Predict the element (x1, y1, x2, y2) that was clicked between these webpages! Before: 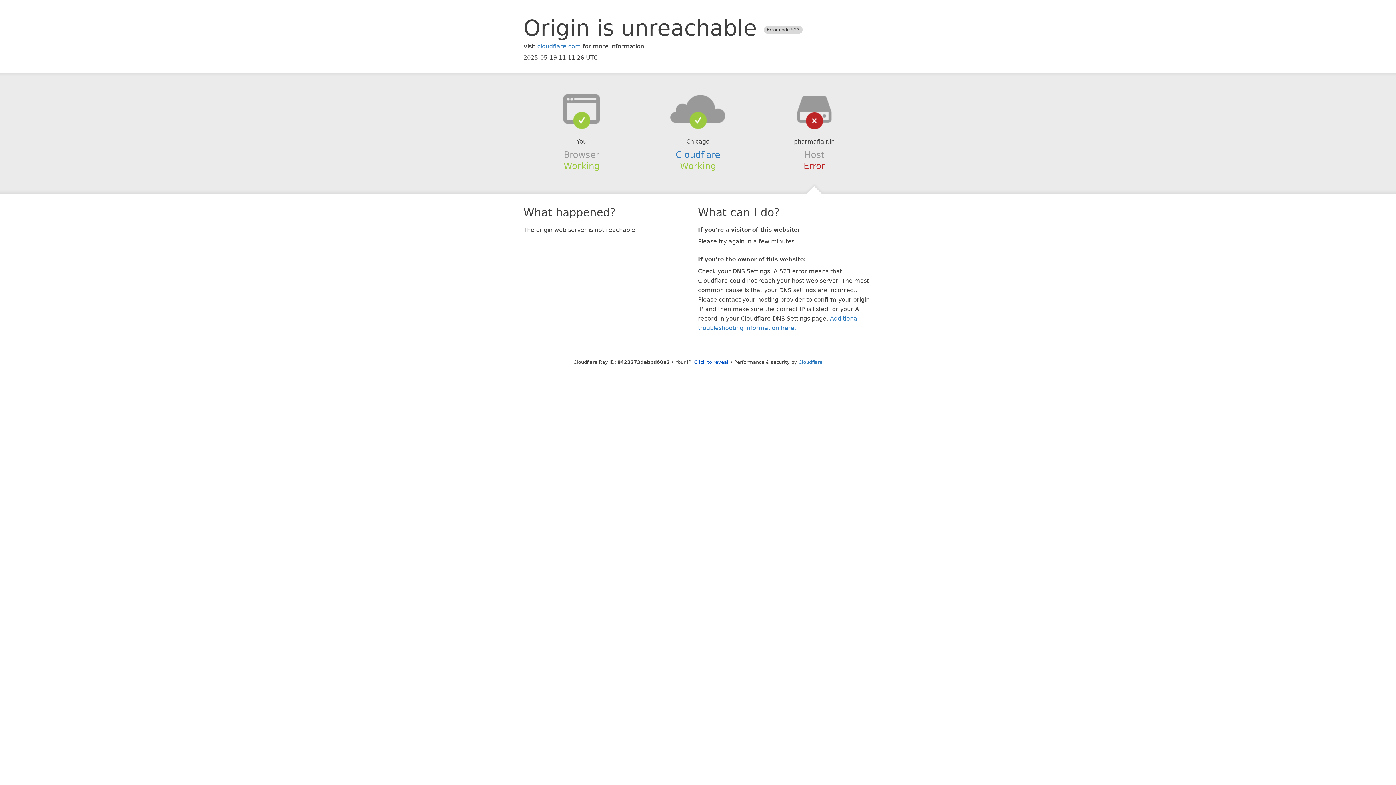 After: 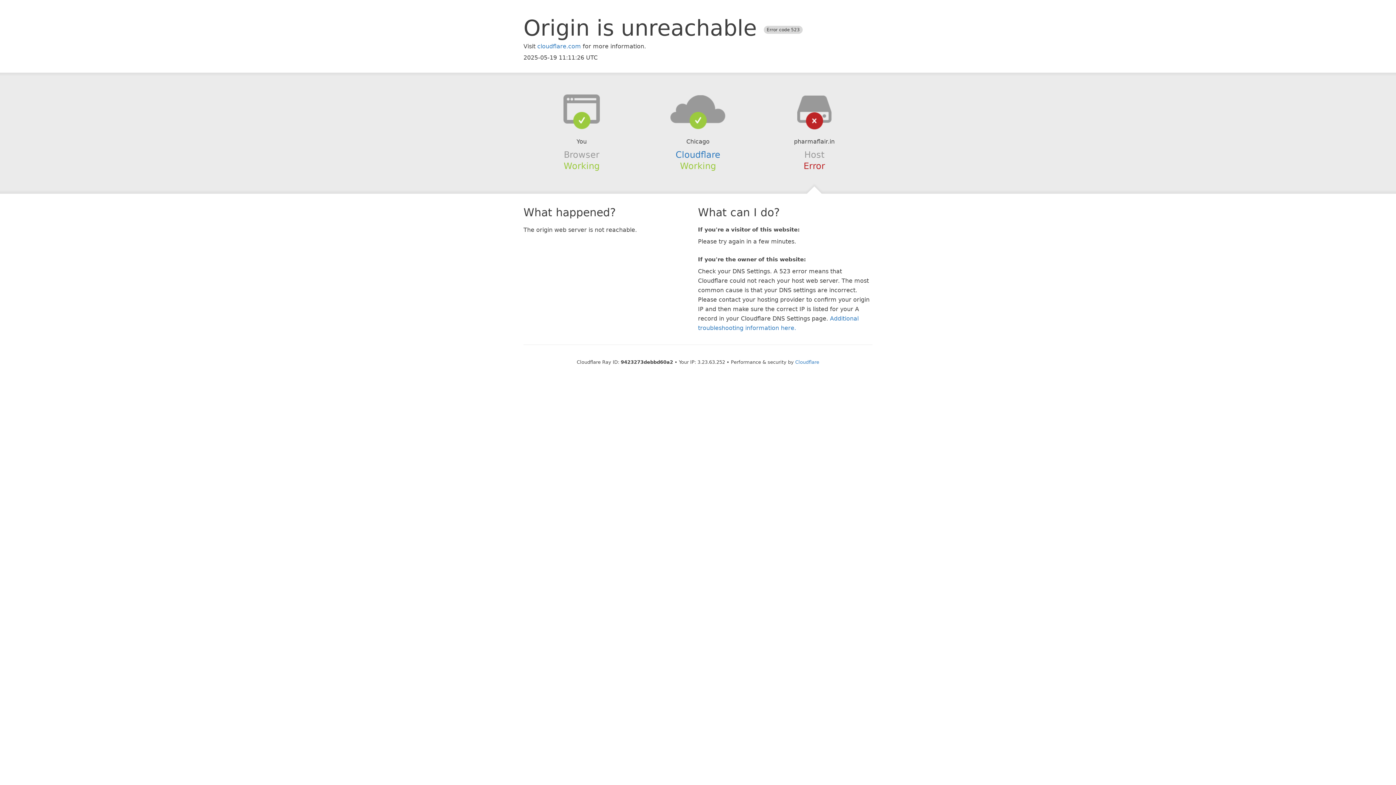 Action: bbox: (694, 359, 728, 364) label: Click to reveal